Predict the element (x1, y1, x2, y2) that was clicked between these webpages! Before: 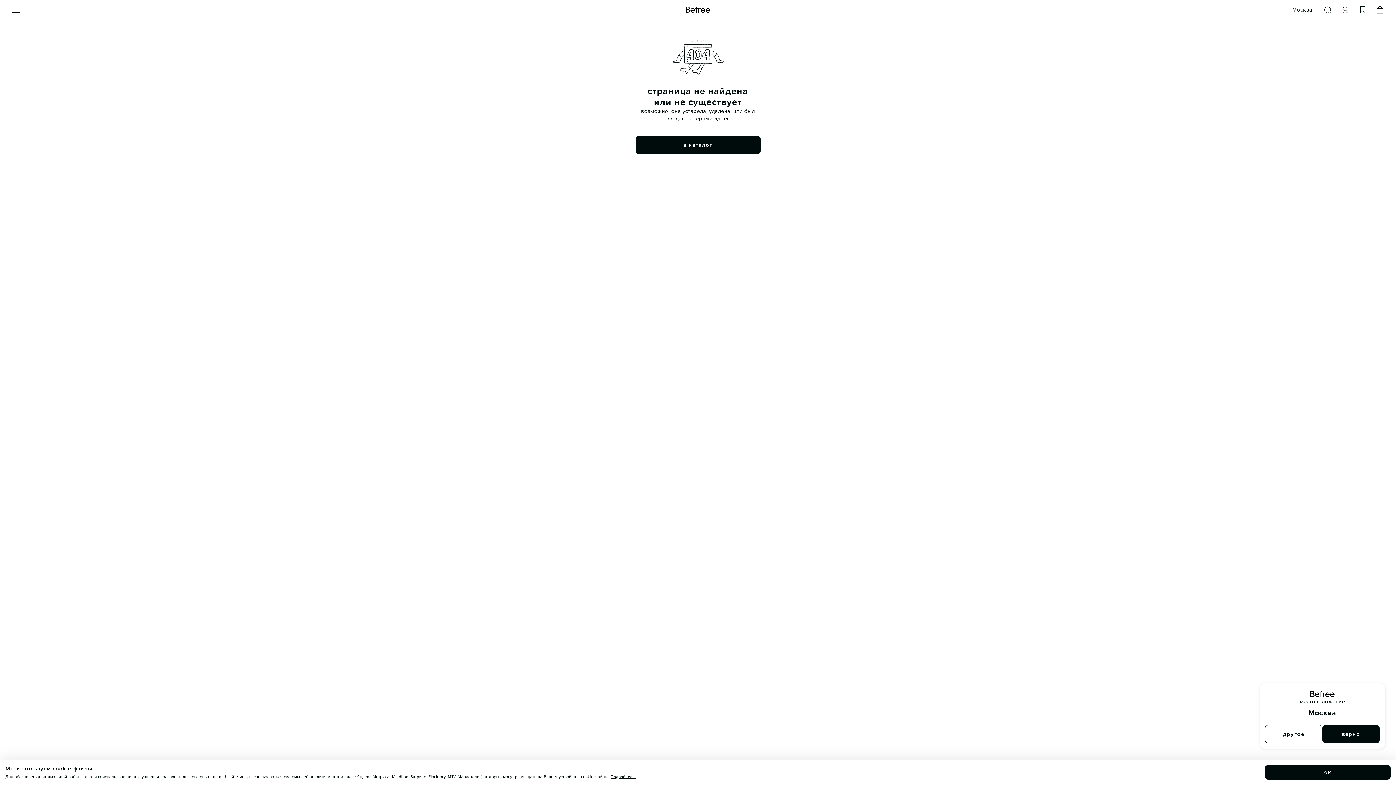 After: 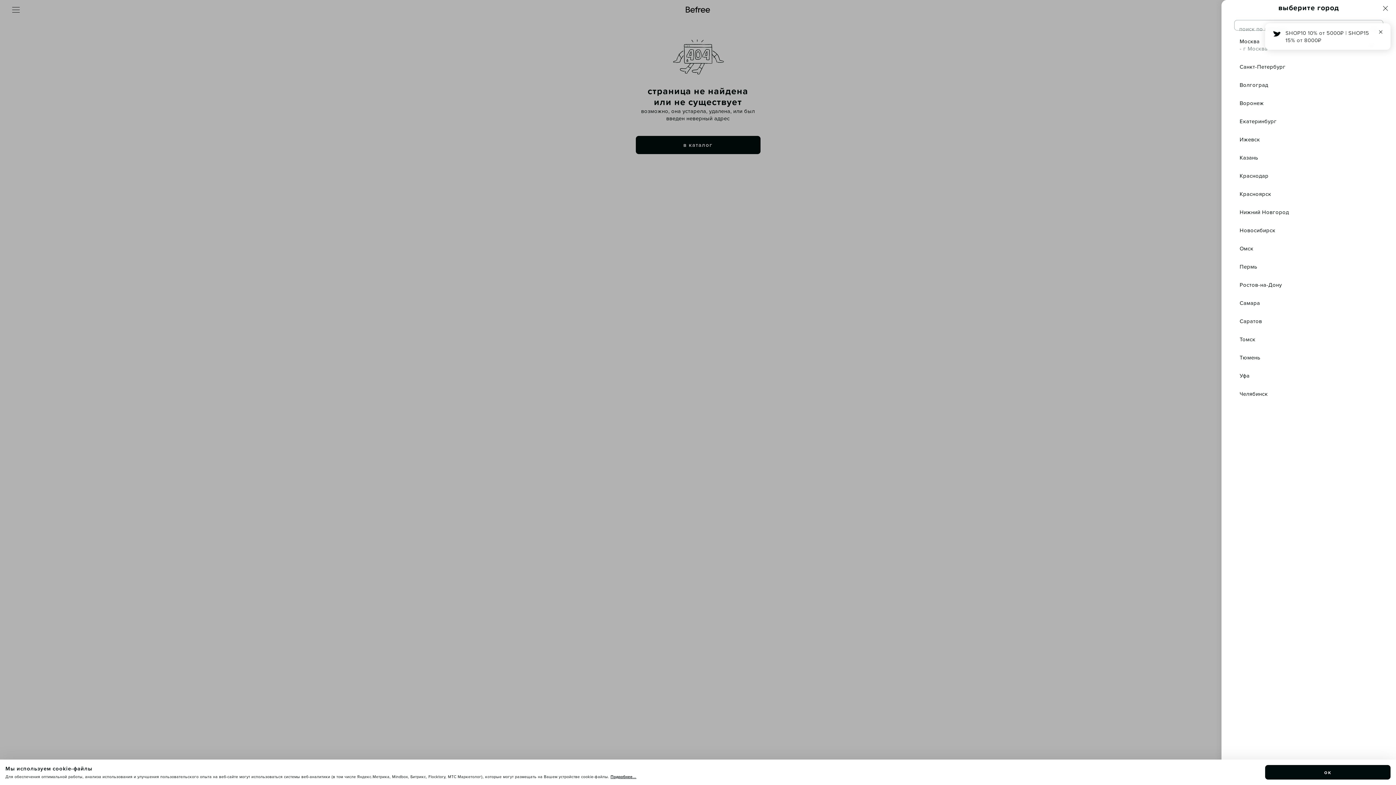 Action: label: другое bbox: (1265, 725, 1322, 743)